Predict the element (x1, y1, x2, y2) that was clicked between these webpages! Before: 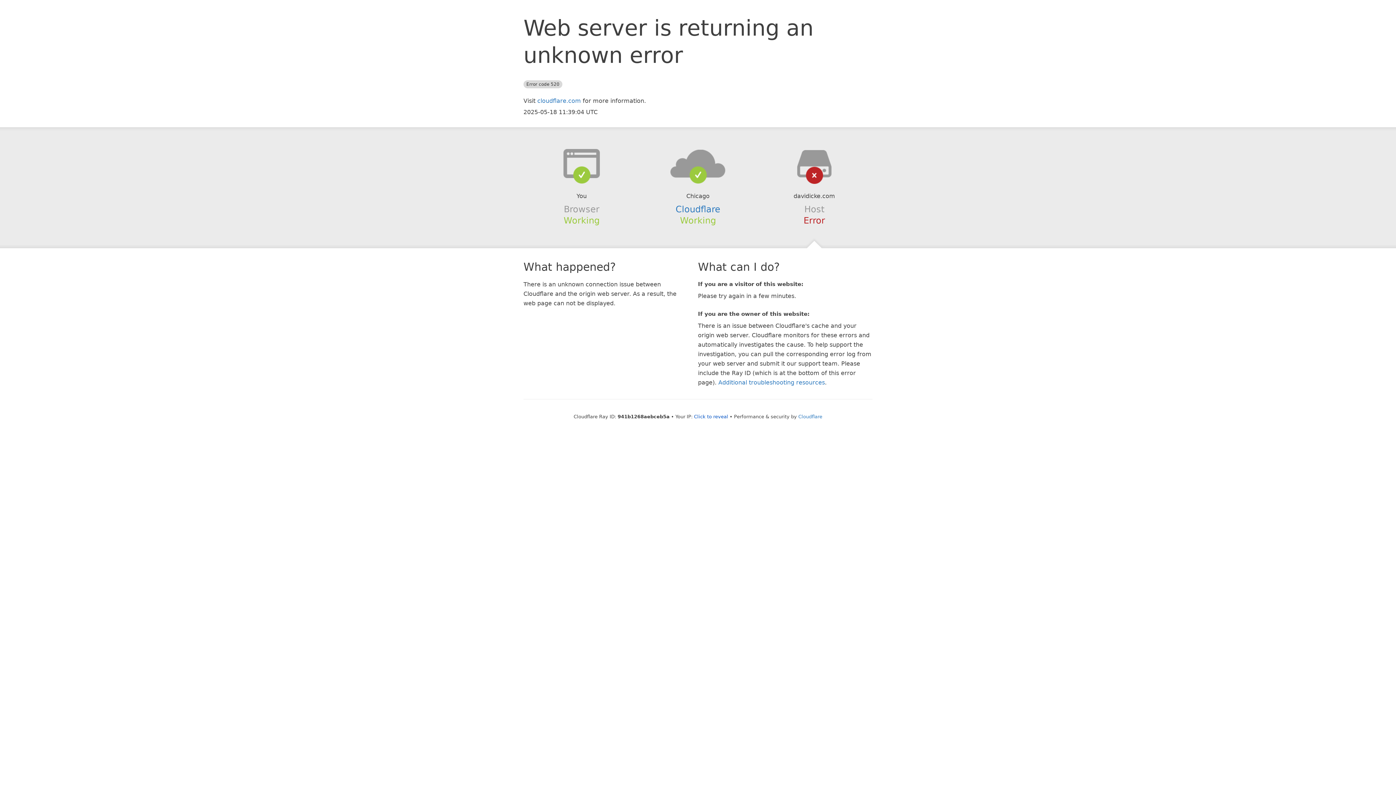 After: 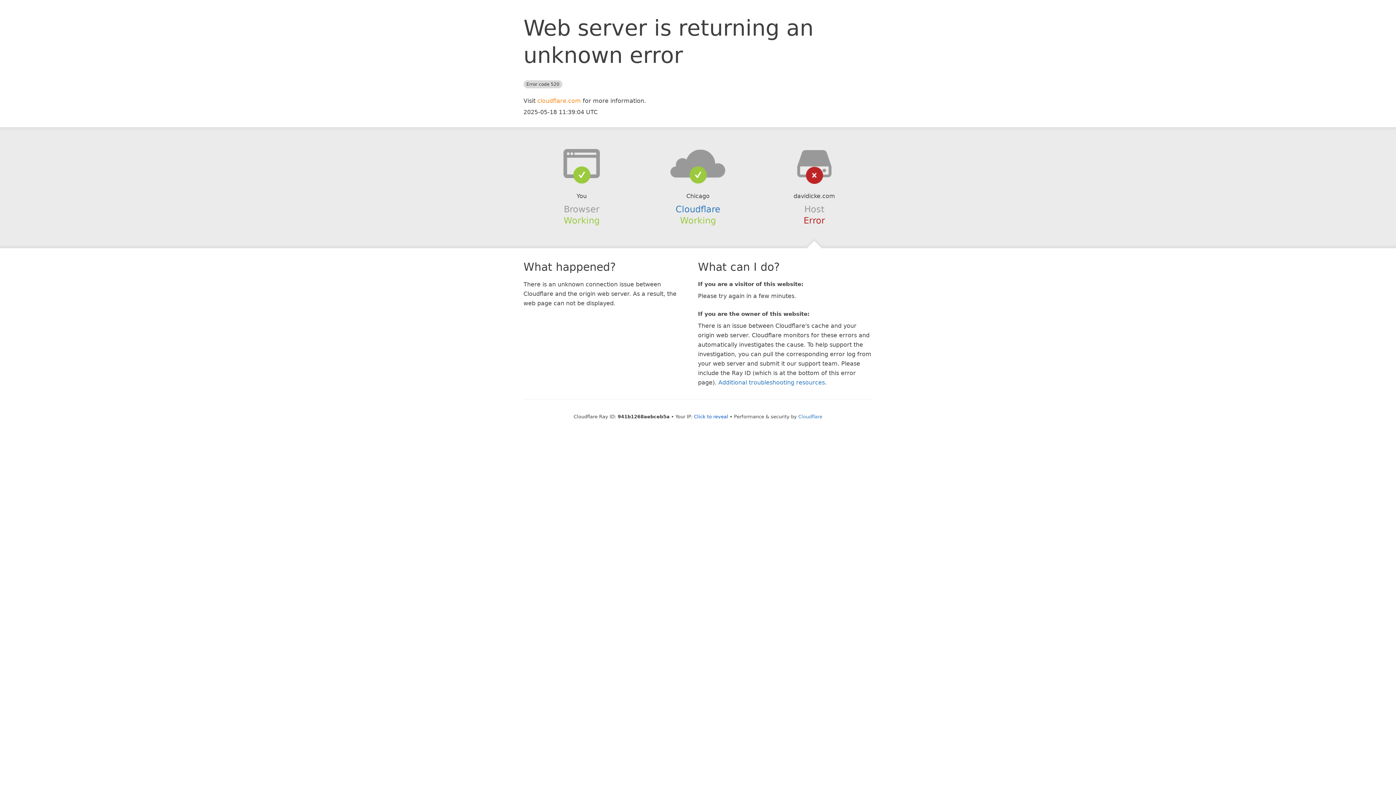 Action: label: cloudflare.com bbox: (537, 97, 581, 104)